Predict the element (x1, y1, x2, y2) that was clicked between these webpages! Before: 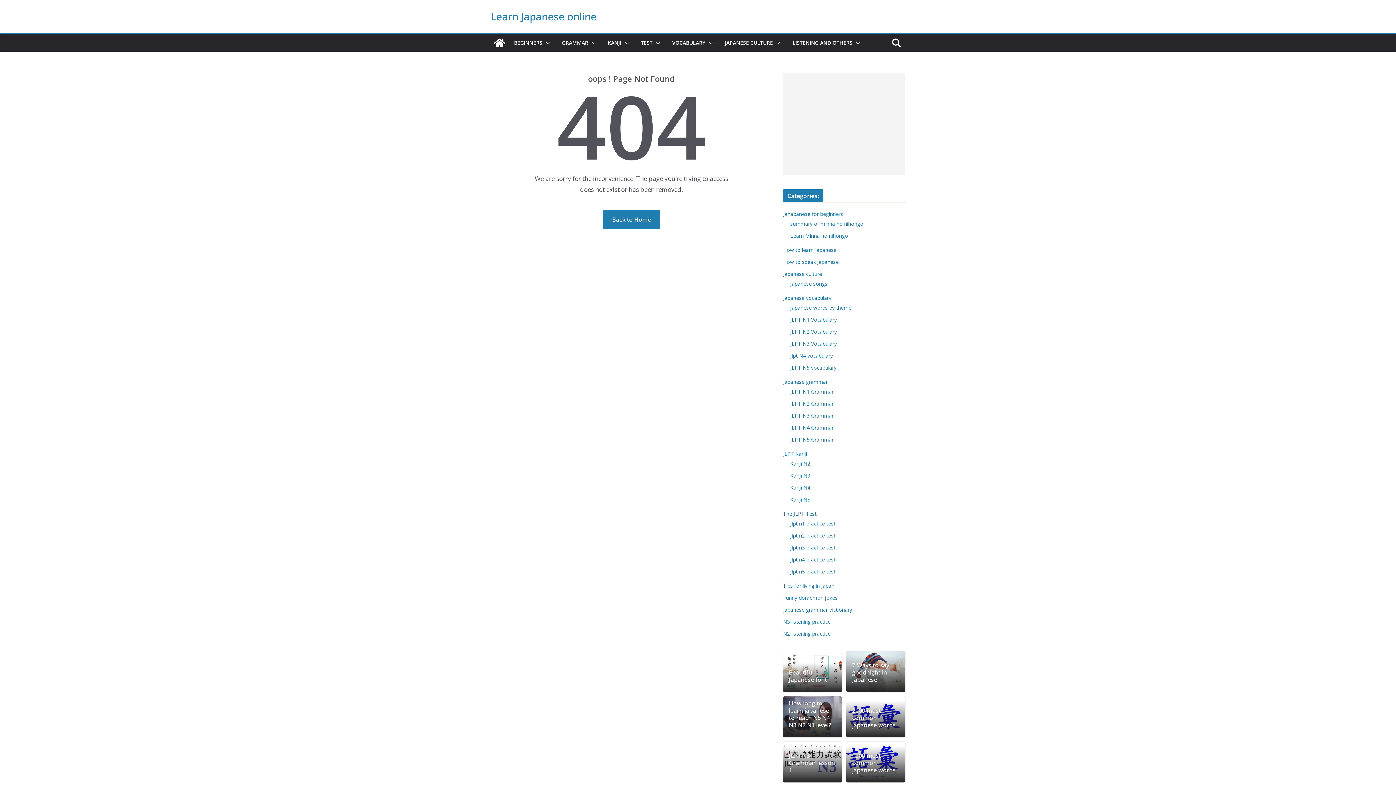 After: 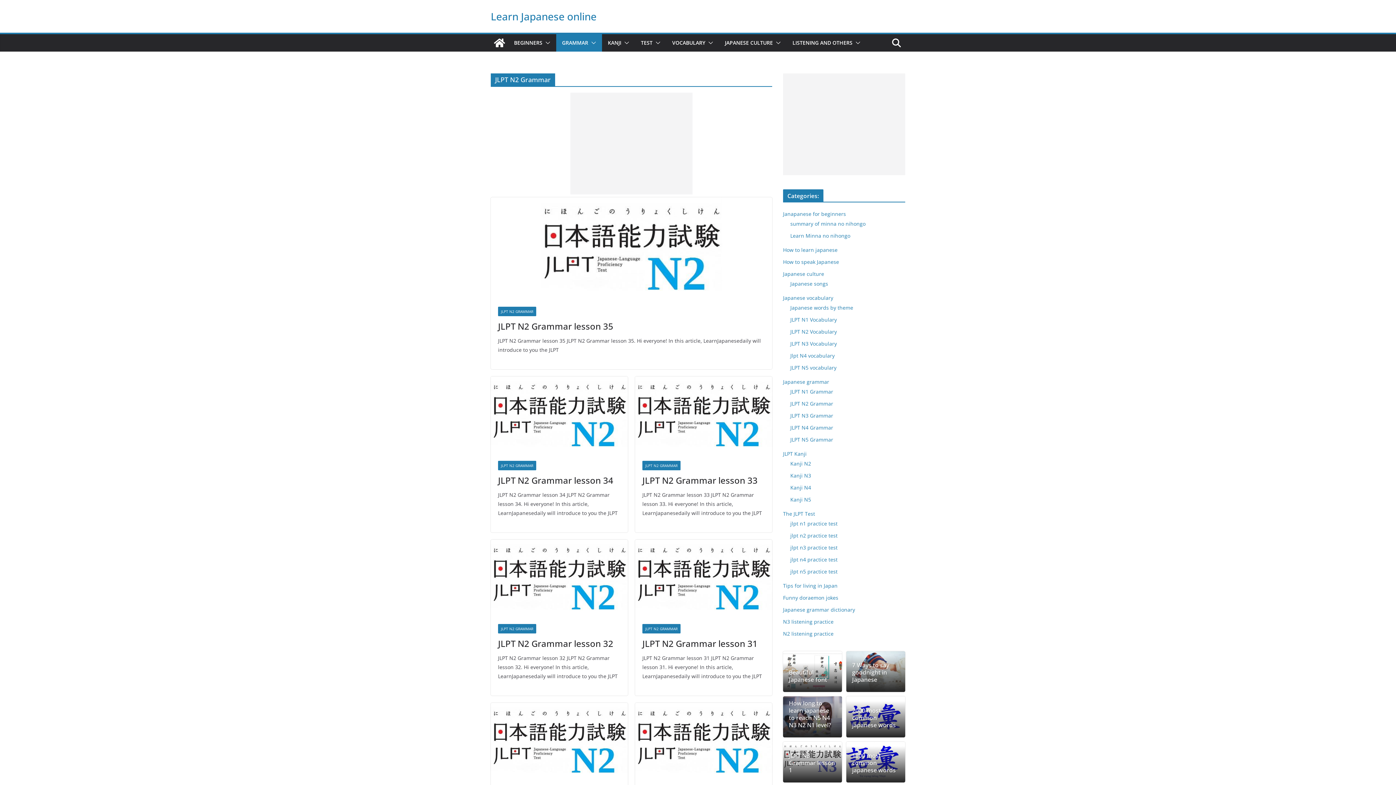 Action: label: JLPT N2 Grammar bbox: (790, 400, 833, 407)